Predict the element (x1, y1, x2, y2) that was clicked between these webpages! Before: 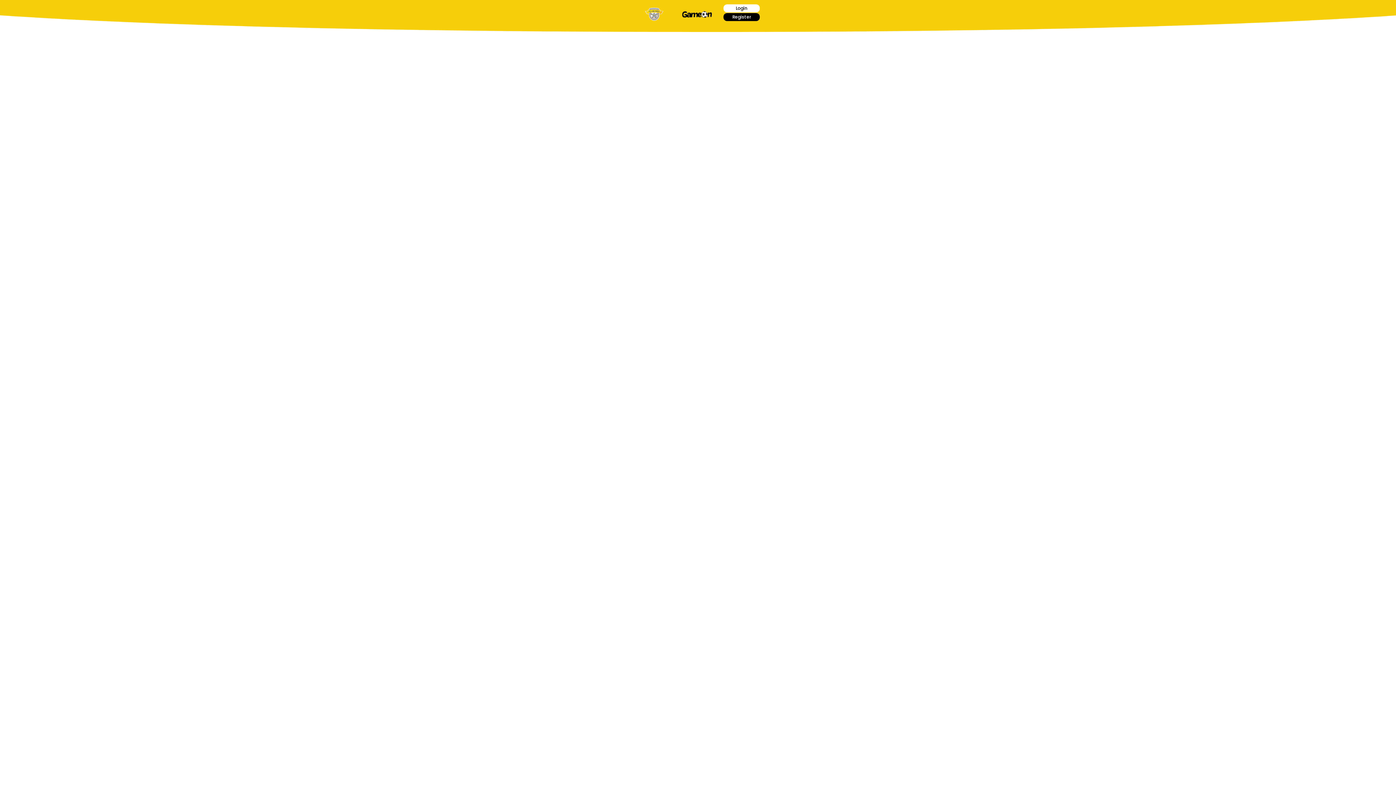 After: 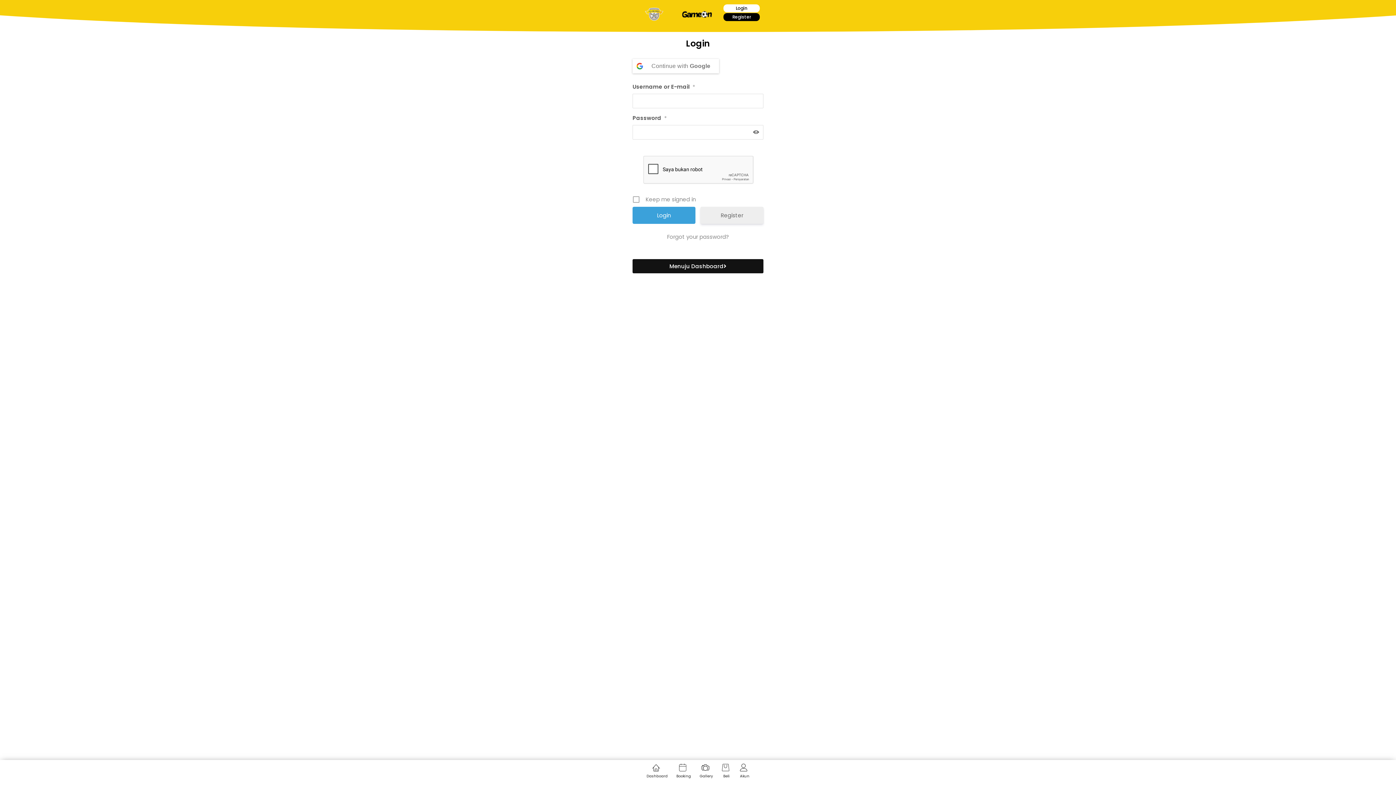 Action: bbox: (636, 7, 672, 20)